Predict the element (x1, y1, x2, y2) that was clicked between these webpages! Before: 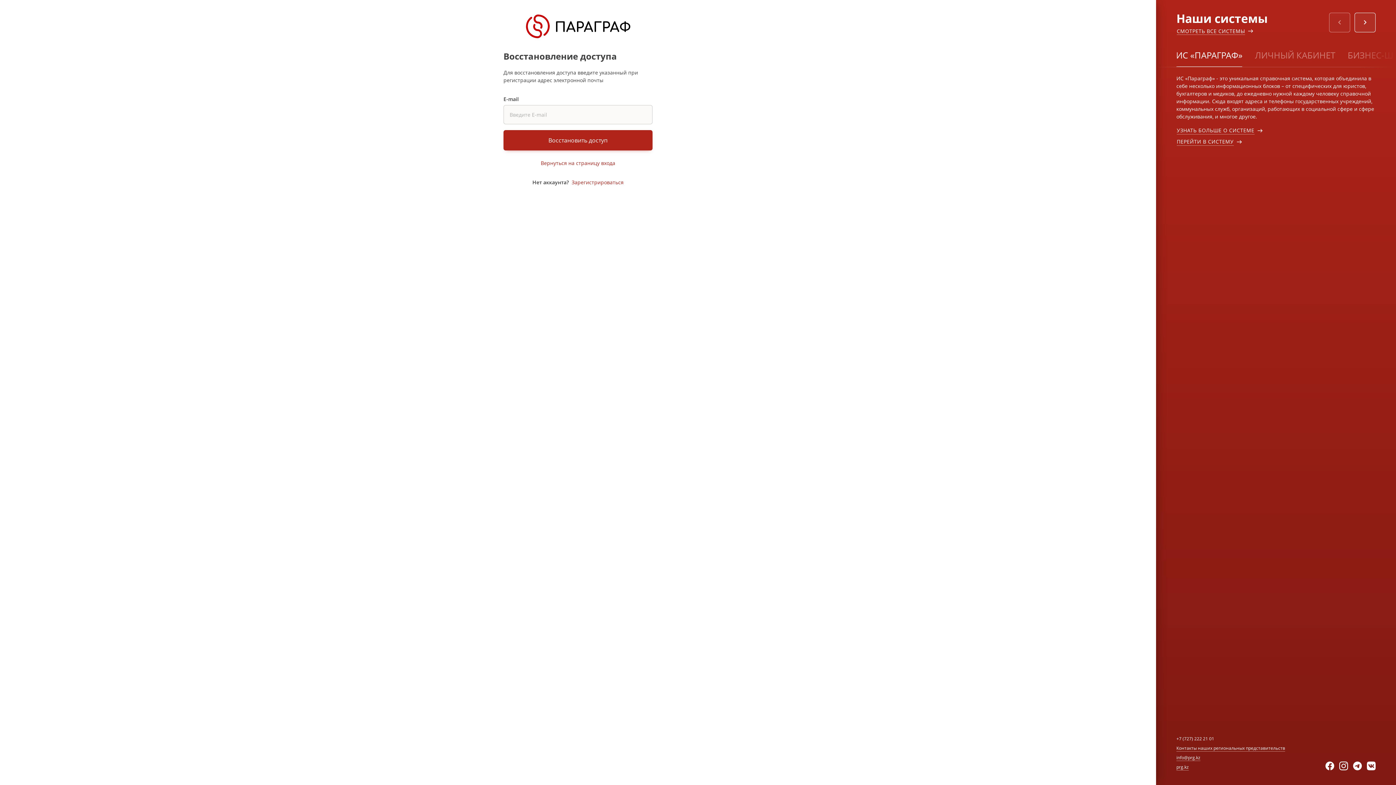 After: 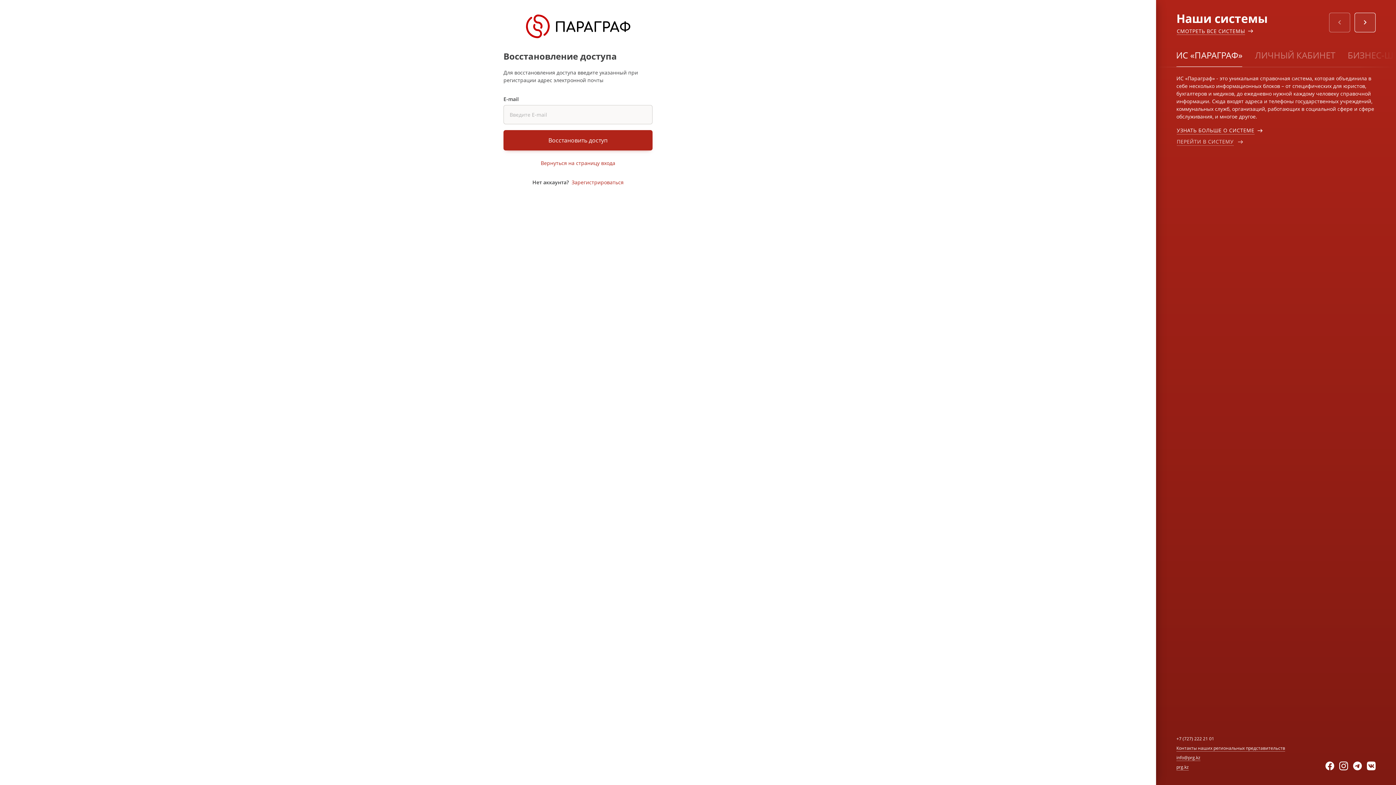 Action: bbox: (1176, 137, 1234, 145) label: ПЕРЕЙТИ В СИСТЕМУ